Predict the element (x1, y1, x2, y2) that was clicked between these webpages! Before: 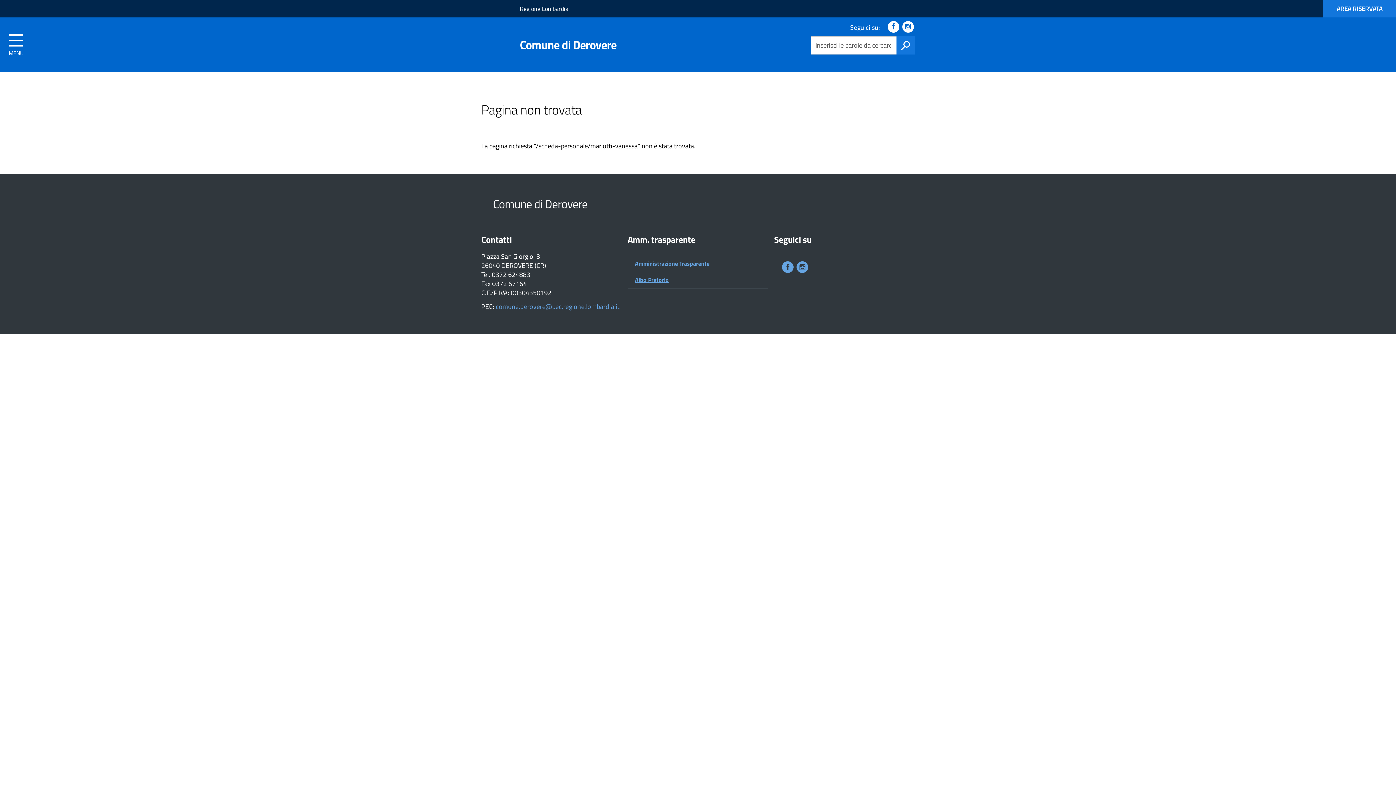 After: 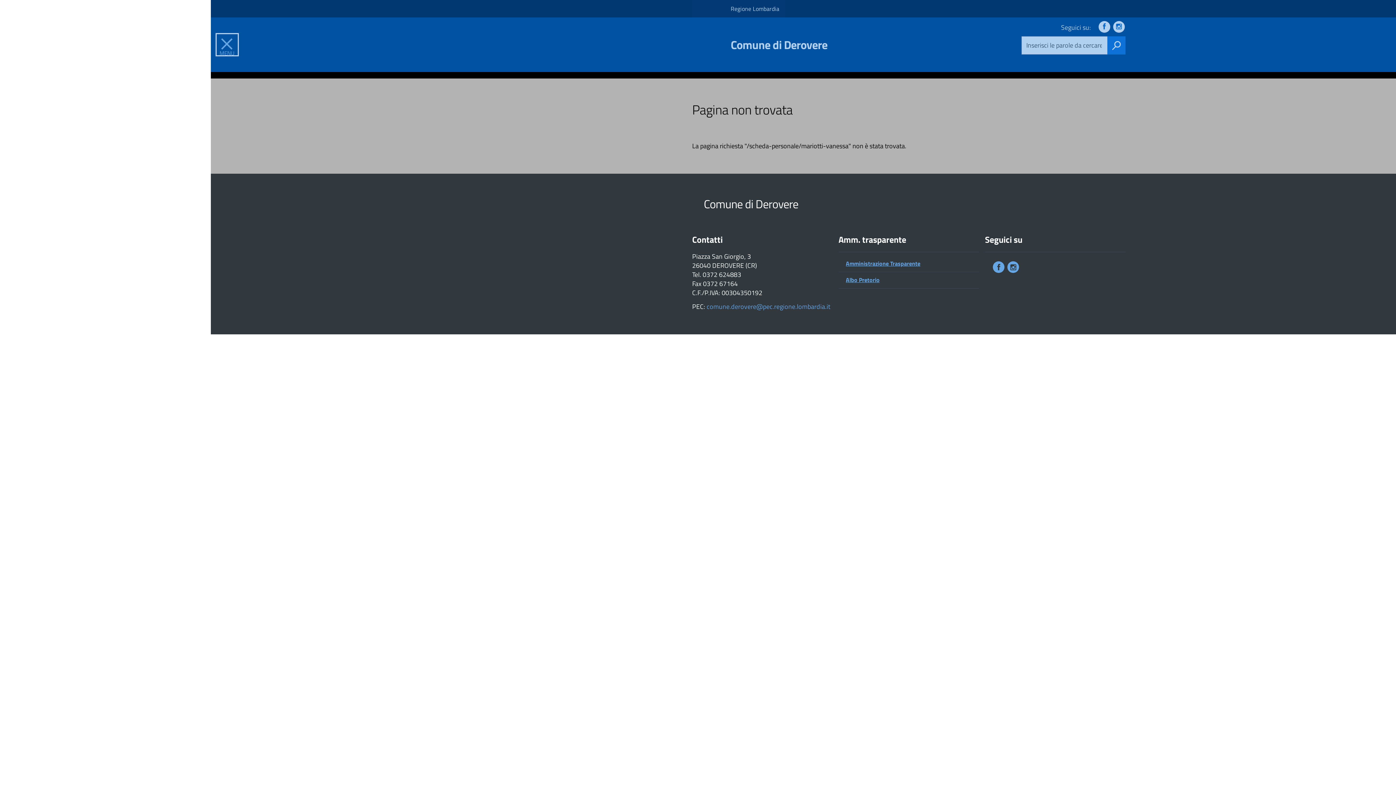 Action: bbox: (5, 34, 26, 55)